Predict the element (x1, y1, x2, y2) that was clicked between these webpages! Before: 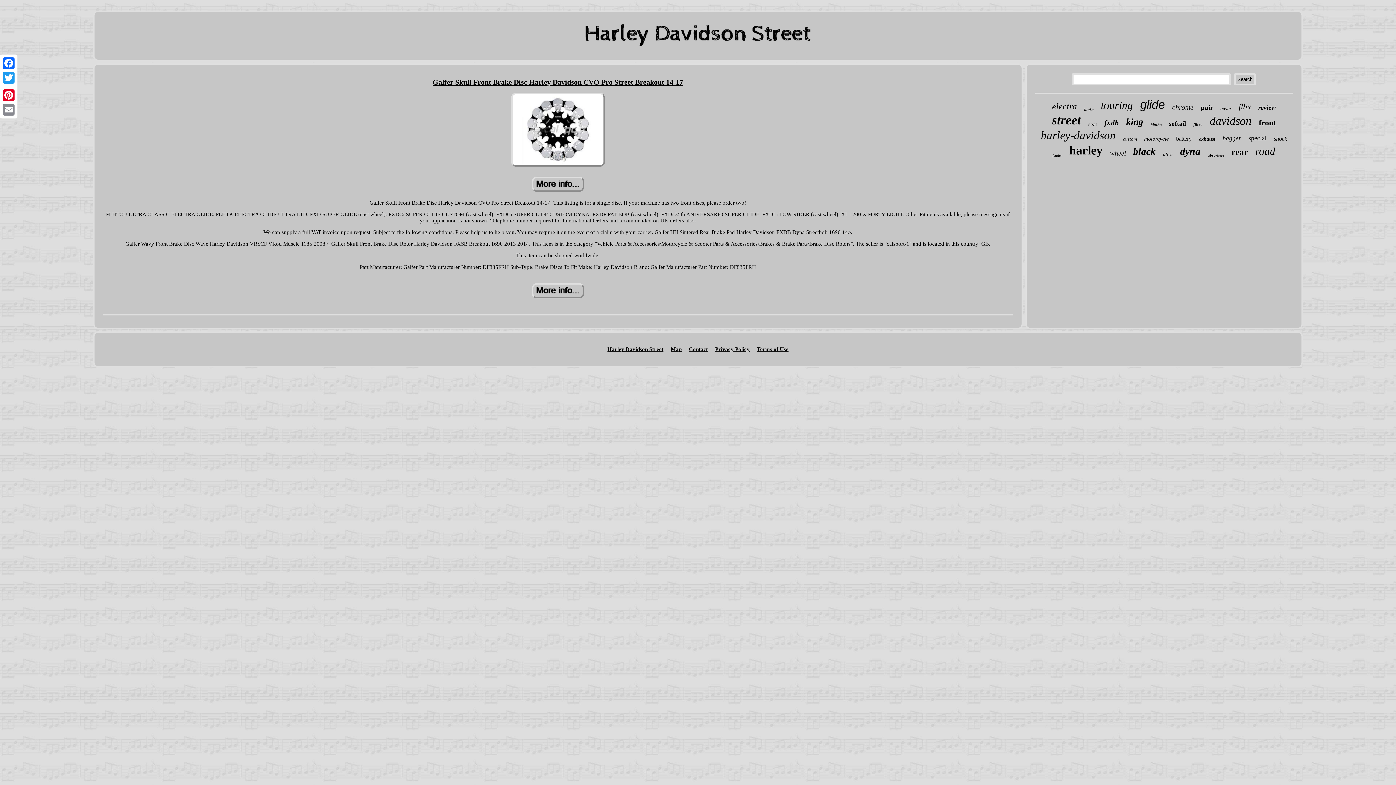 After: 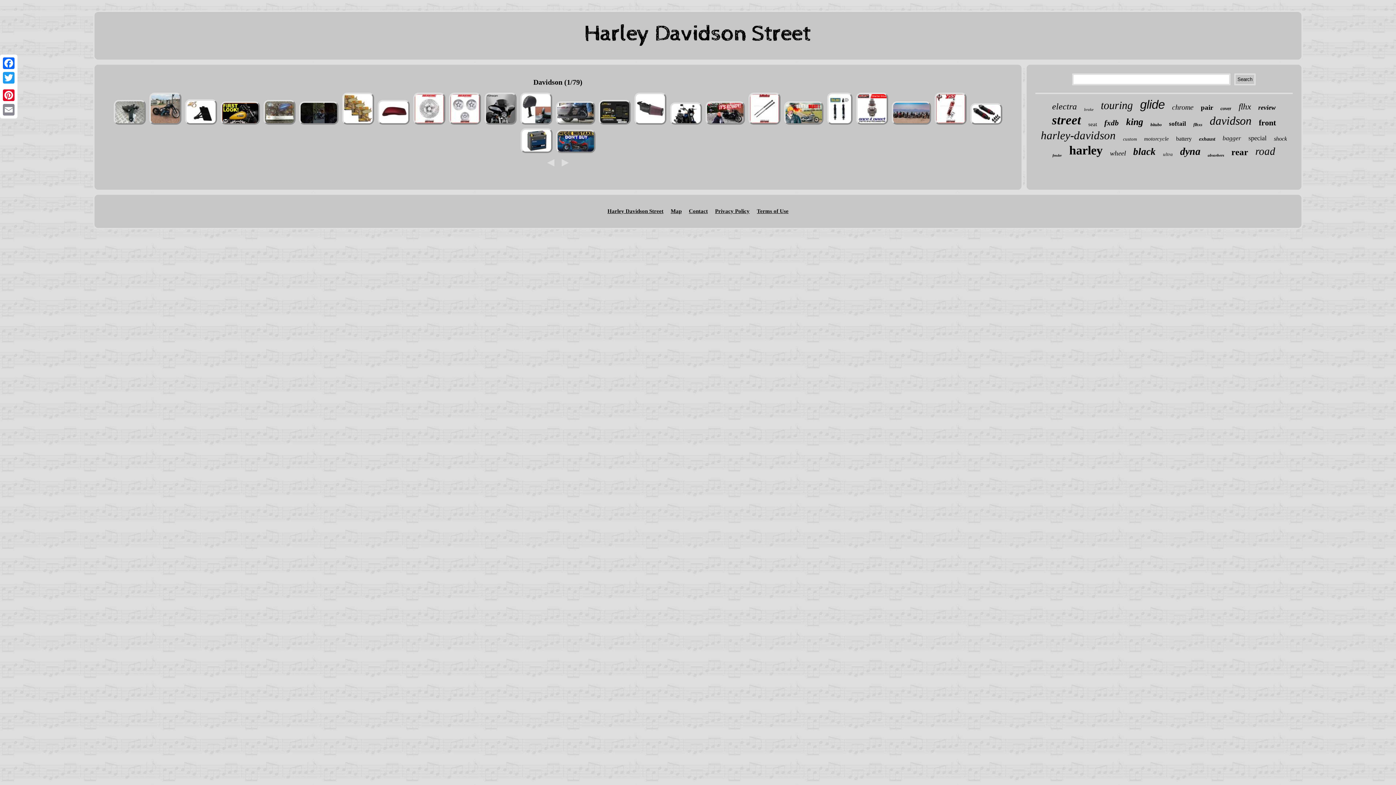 Action: bbox: (1210, 114, 1251, 127) label: davidson